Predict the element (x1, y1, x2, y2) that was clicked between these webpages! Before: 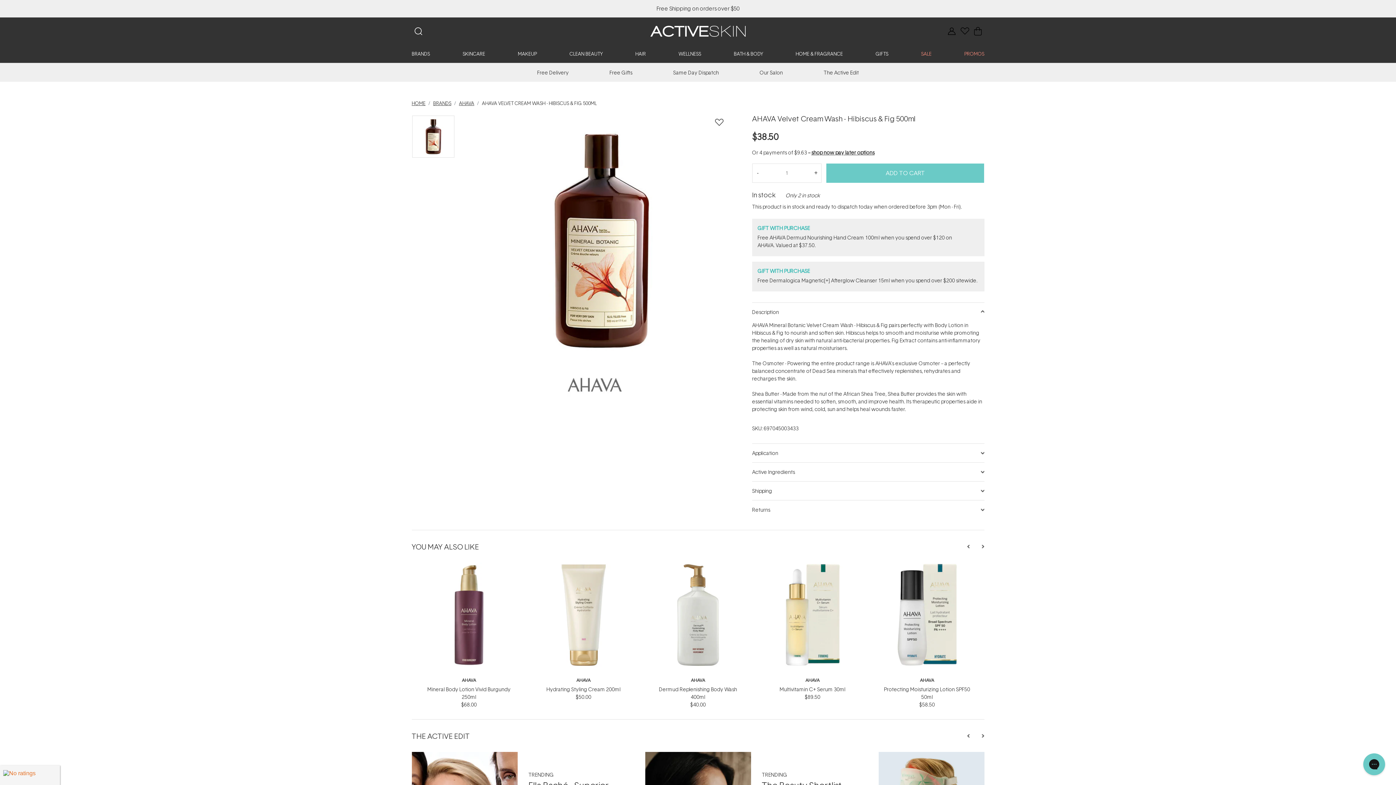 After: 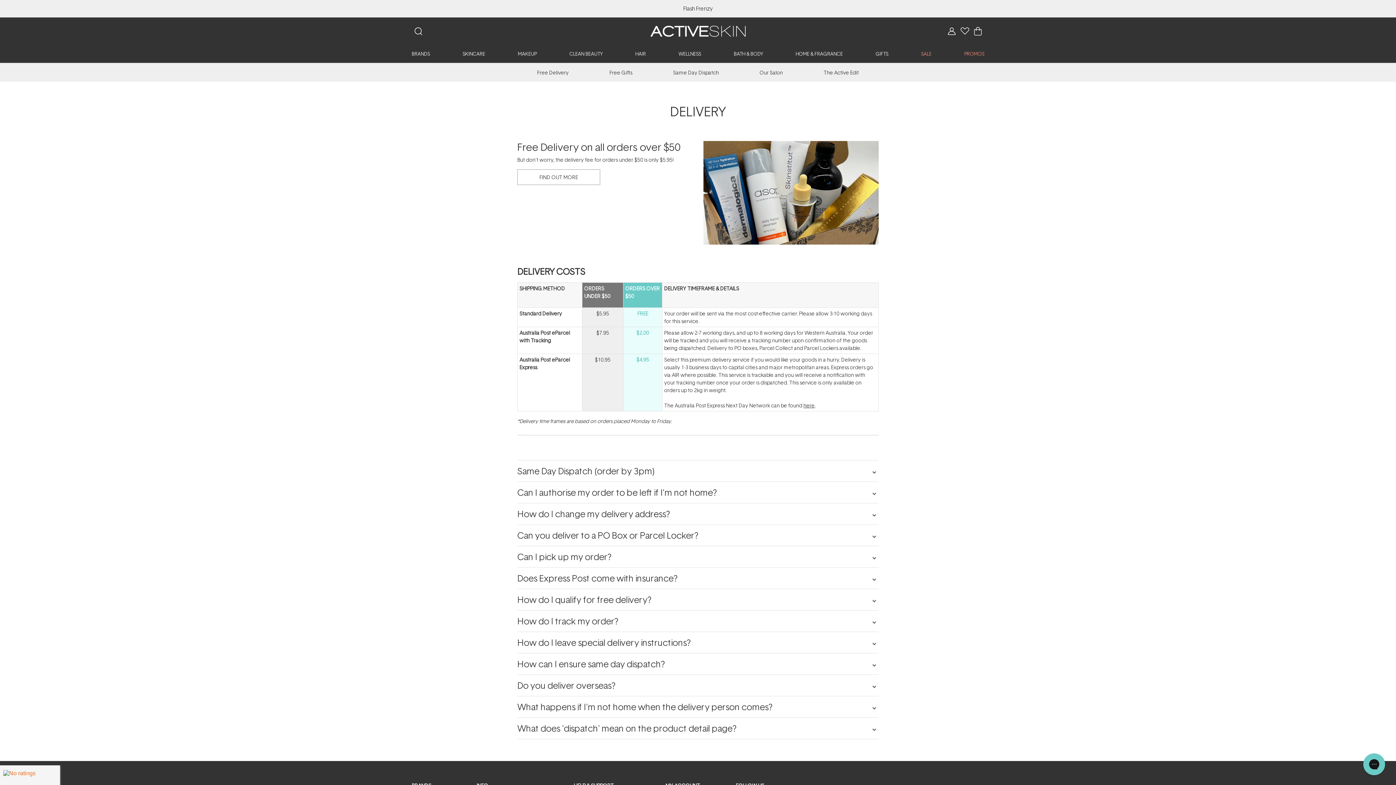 Action: bbox: (524, 63, 581, 81) label: Free Delivery